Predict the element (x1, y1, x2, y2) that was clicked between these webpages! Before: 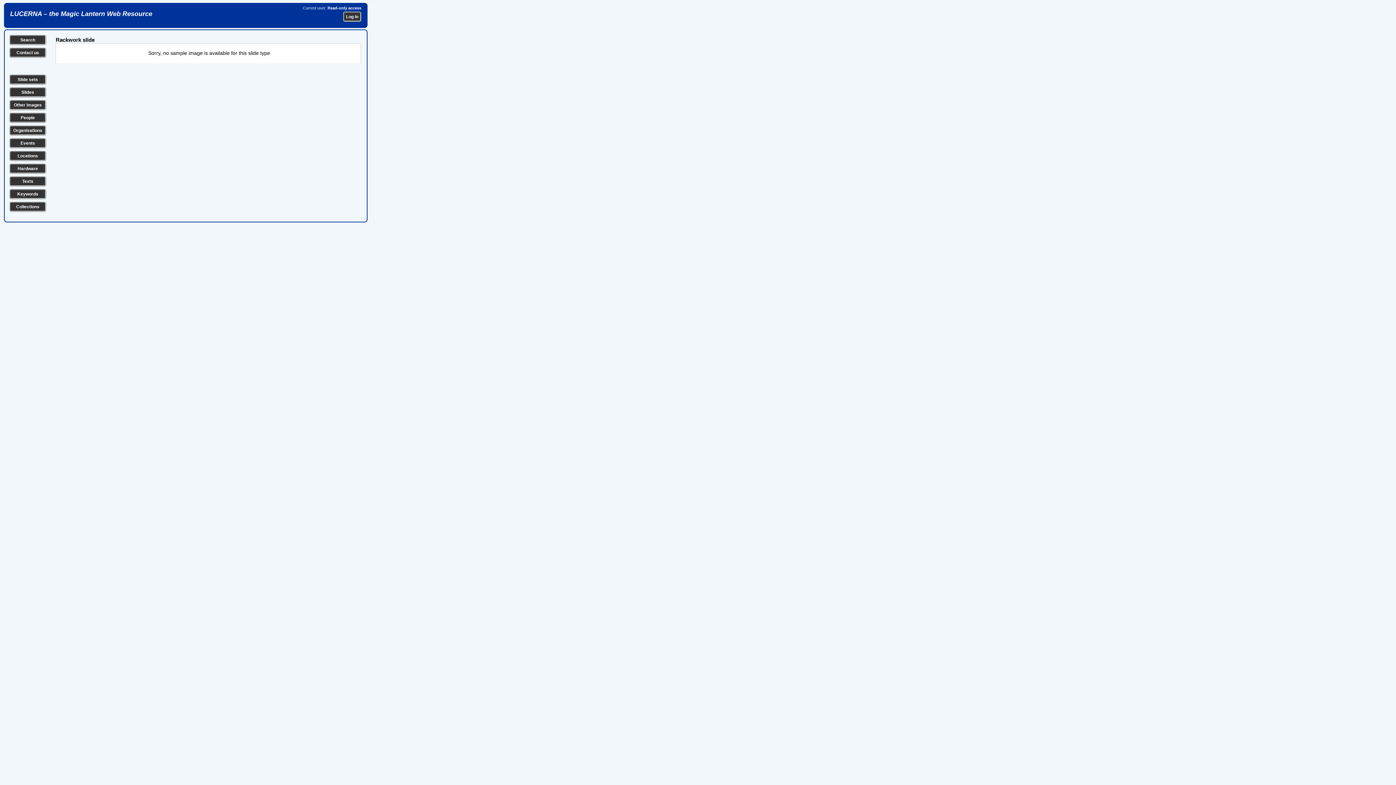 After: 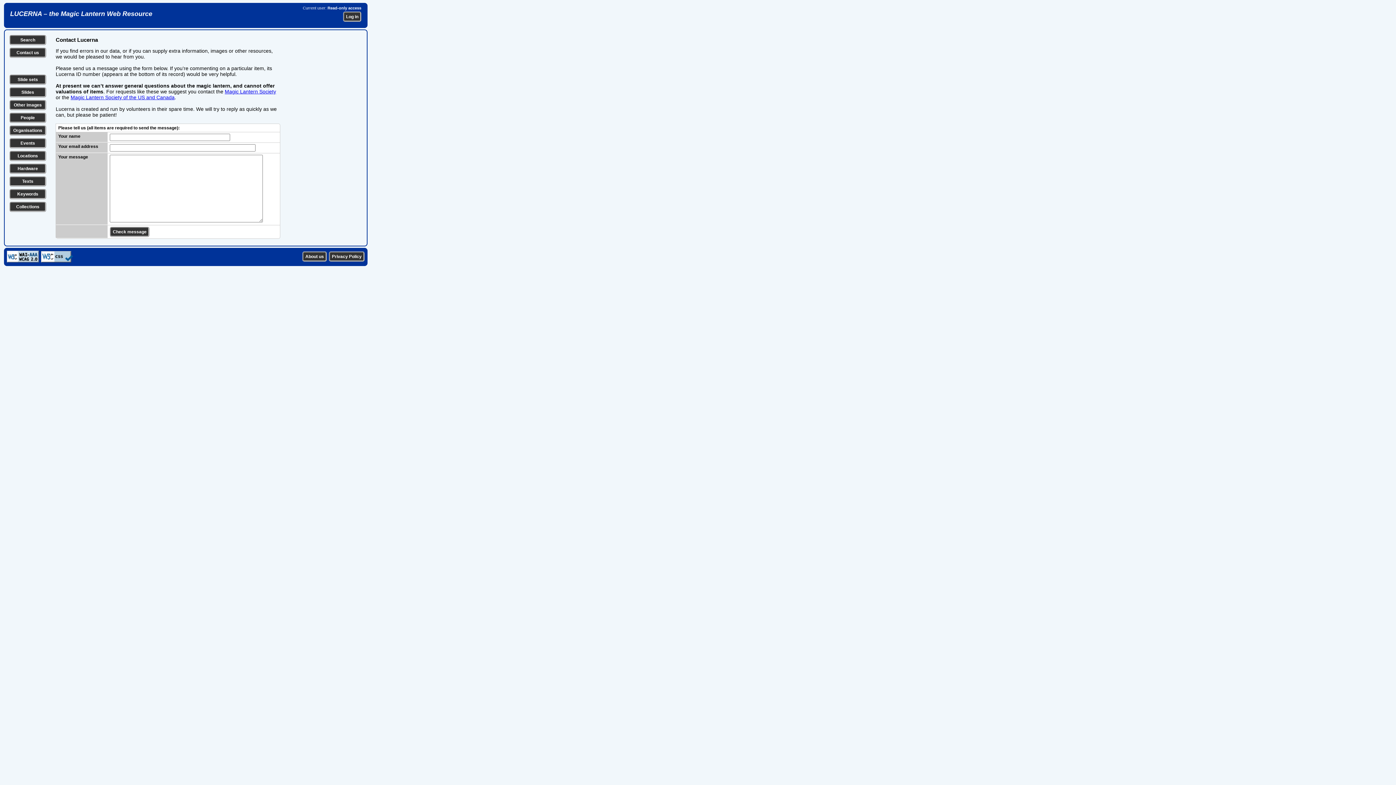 Action: bbox: (16, 50, 39, 55) label: Contact us